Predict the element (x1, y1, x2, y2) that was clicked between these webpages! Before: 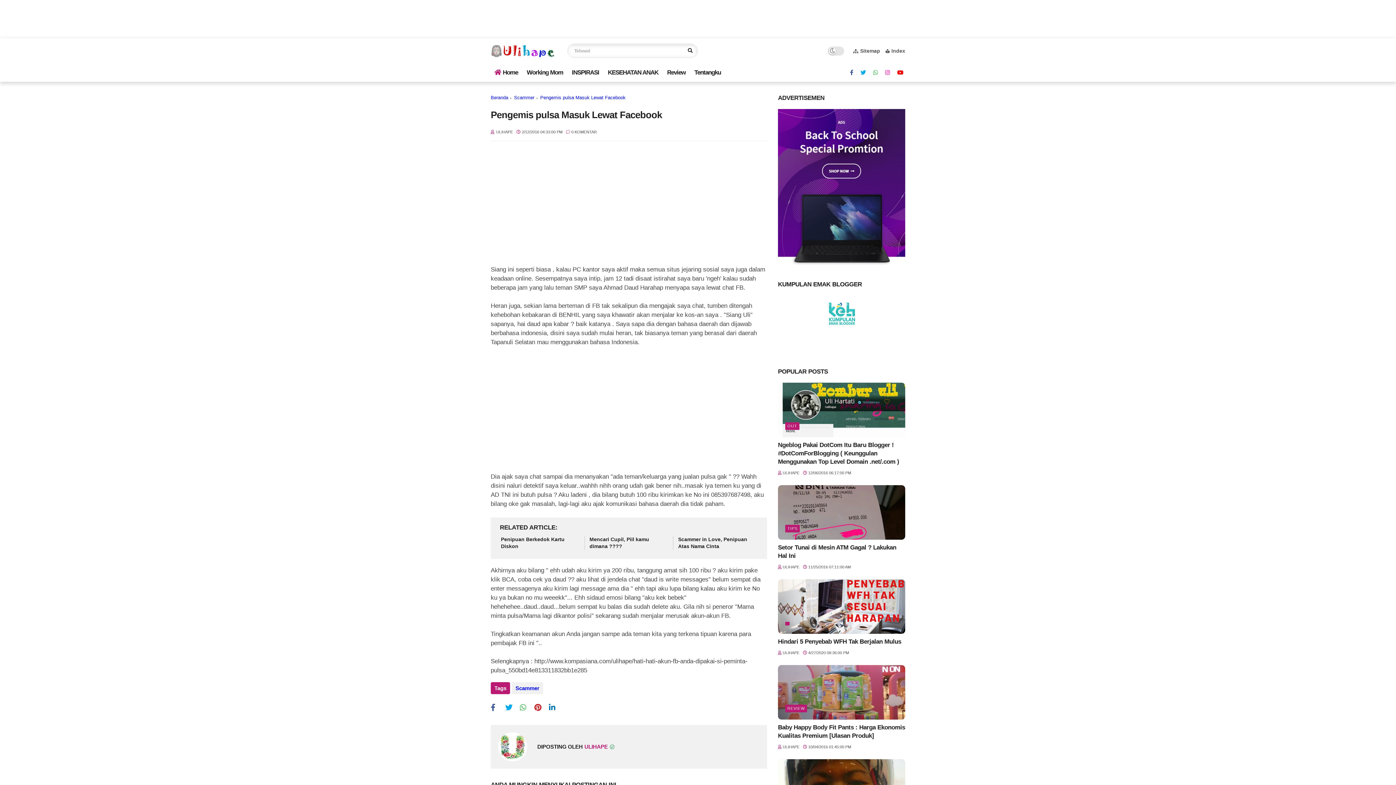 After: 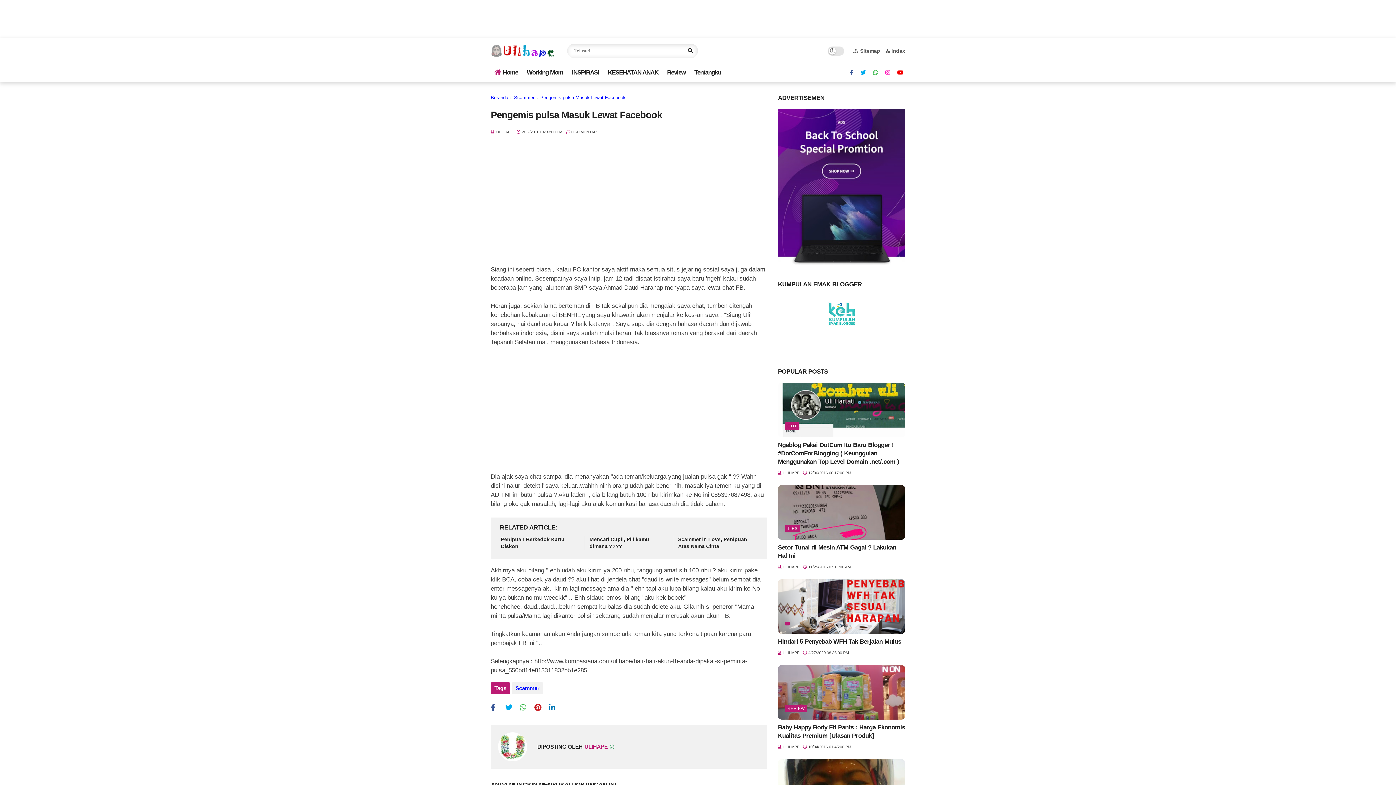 Action: bbox: (778, 259, 905, 266)